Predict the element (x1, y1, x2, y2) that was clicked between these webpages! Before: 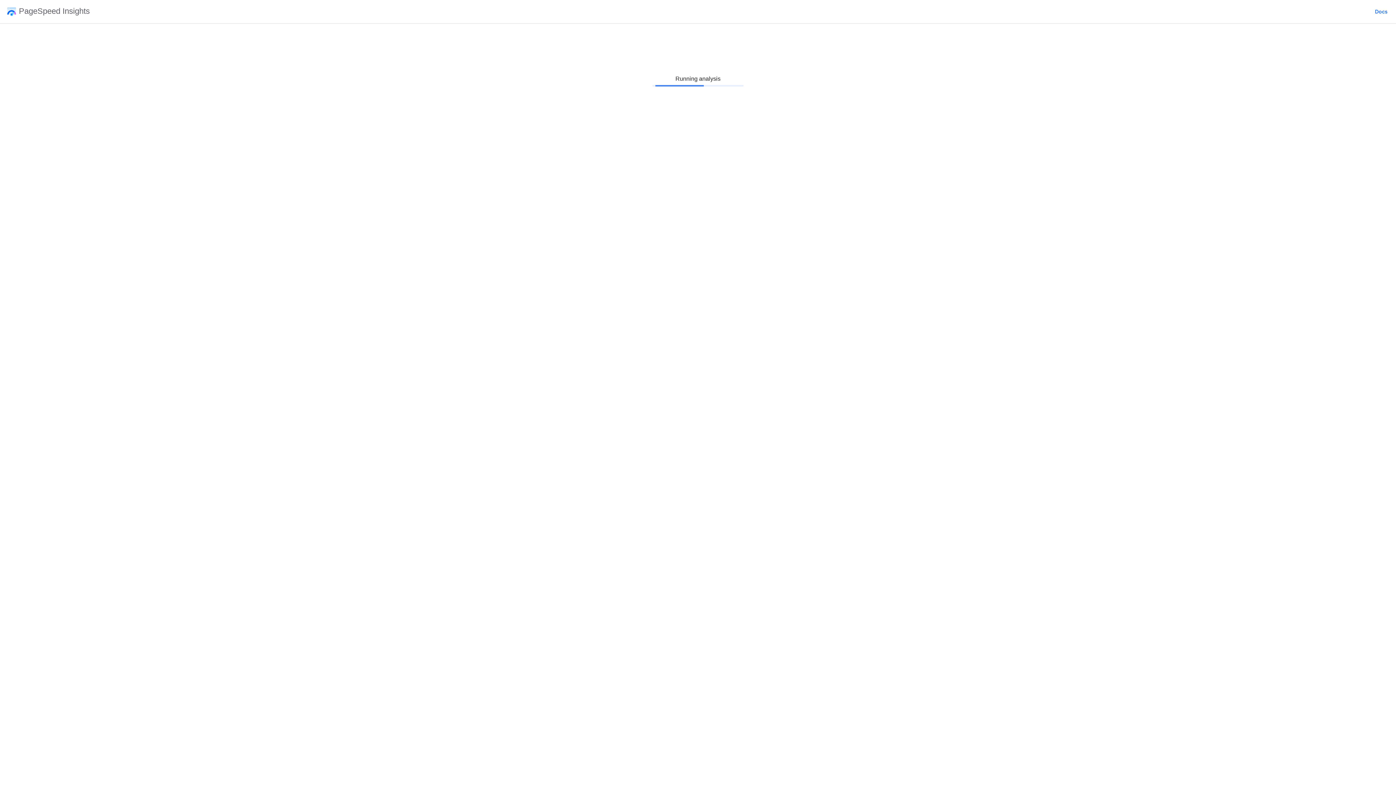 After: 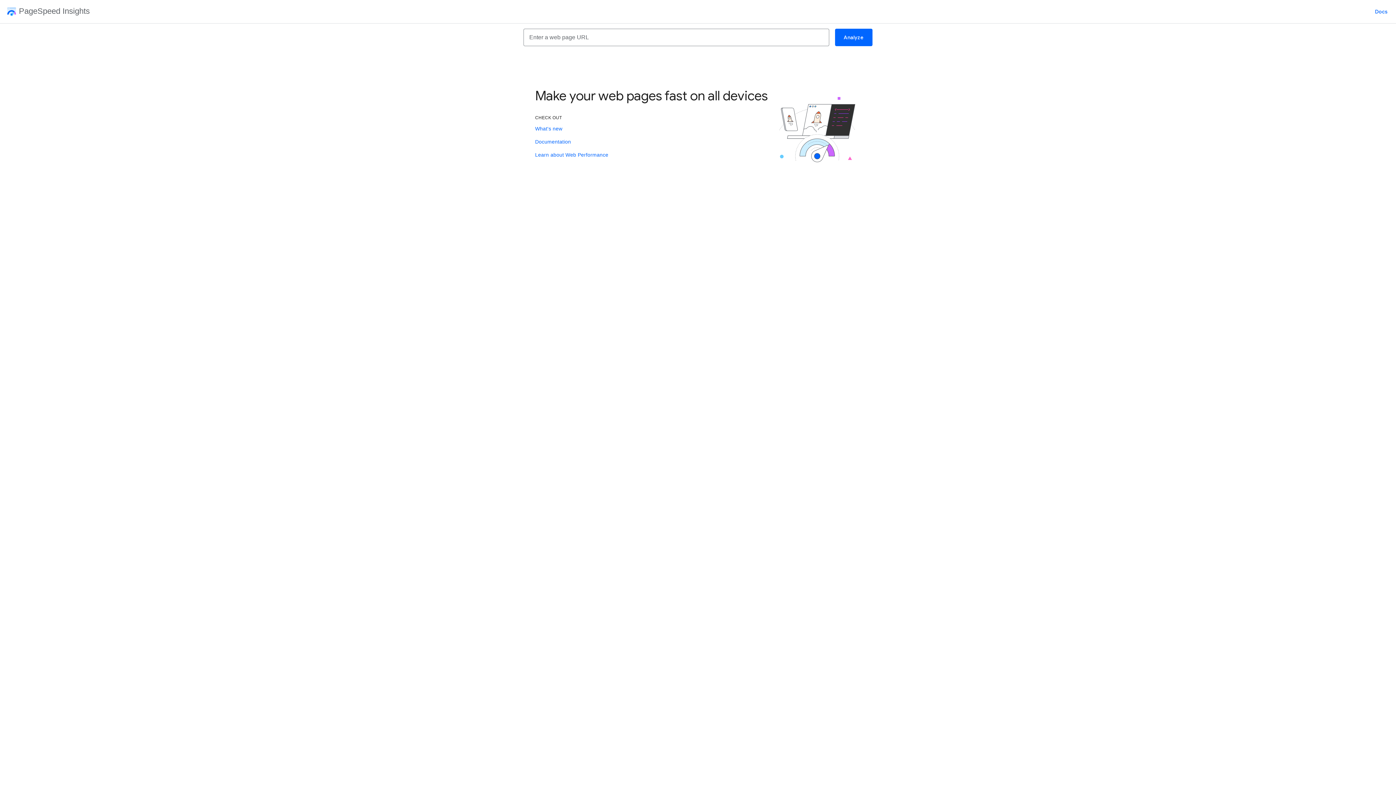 Action: label: PageSpeed Insights bbox: (2, 7, 89, 16)